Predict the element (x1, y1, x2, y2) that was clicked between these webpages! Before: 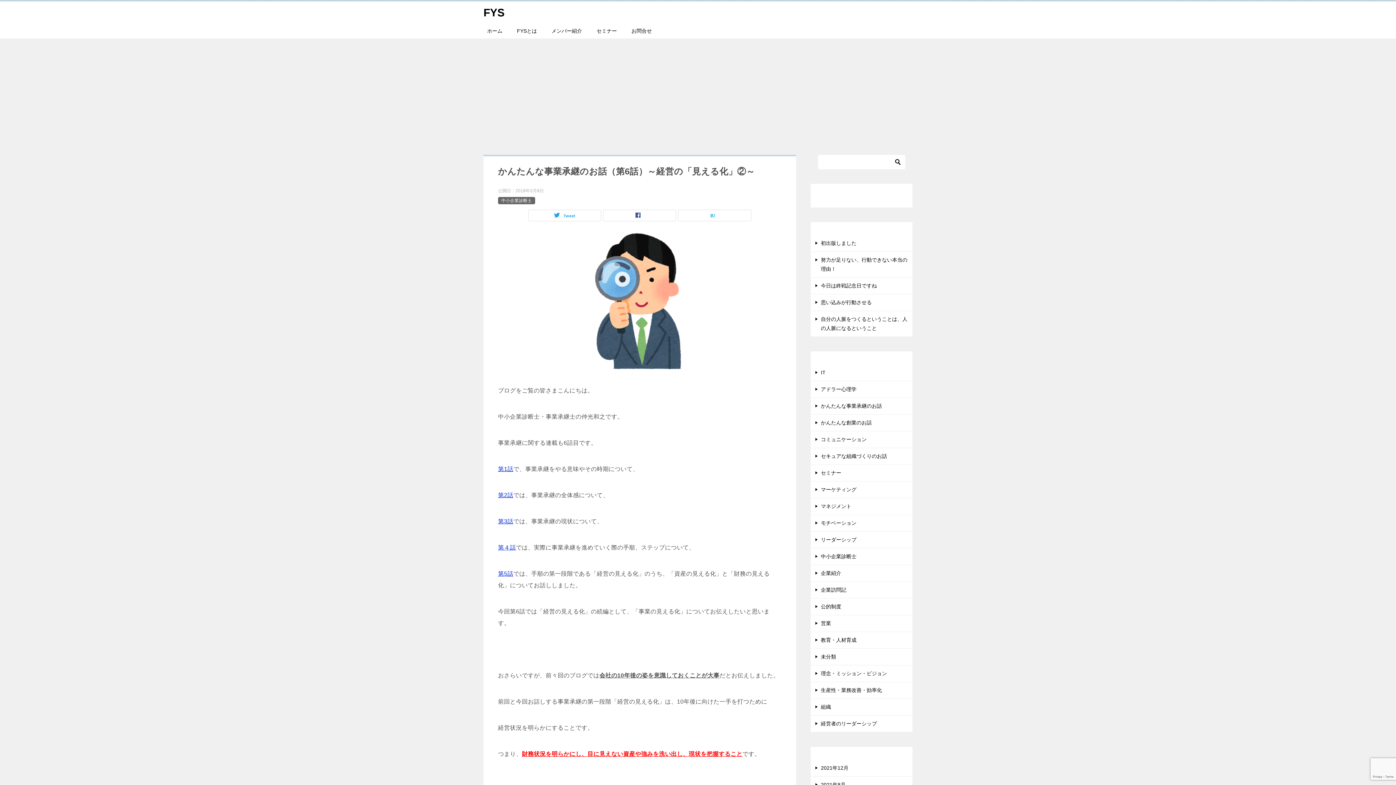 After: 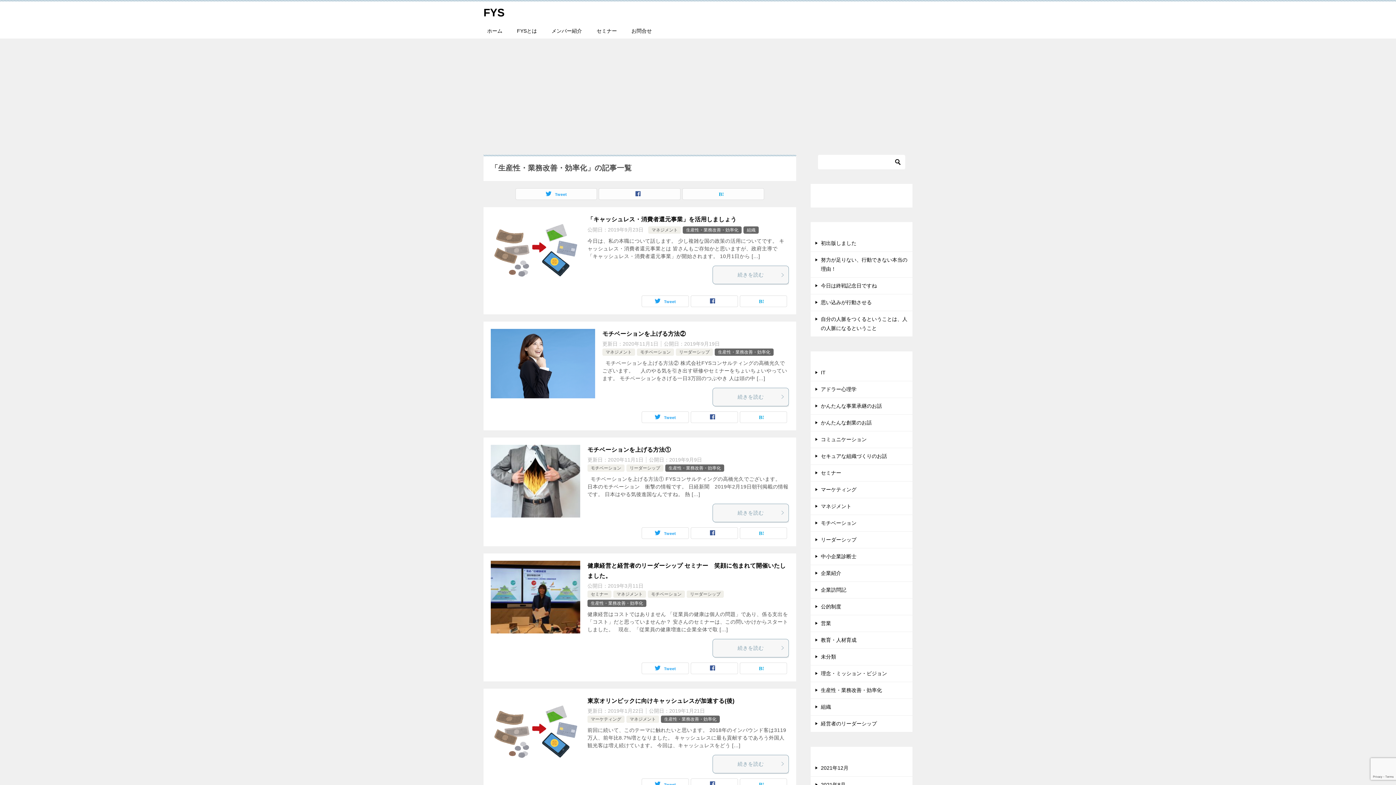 Action: bbox: (810, 682, 912, 698) label: 生産性・業務改善・効率化